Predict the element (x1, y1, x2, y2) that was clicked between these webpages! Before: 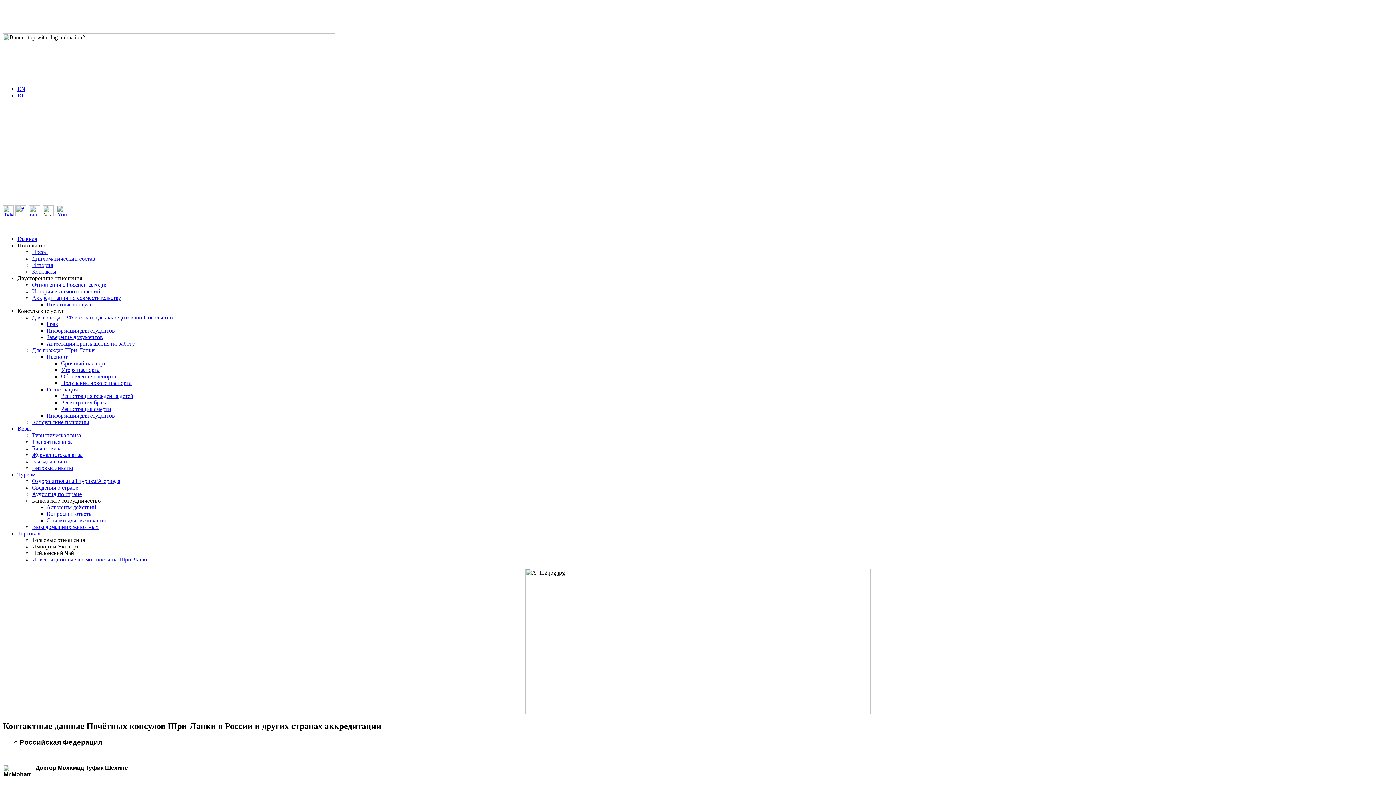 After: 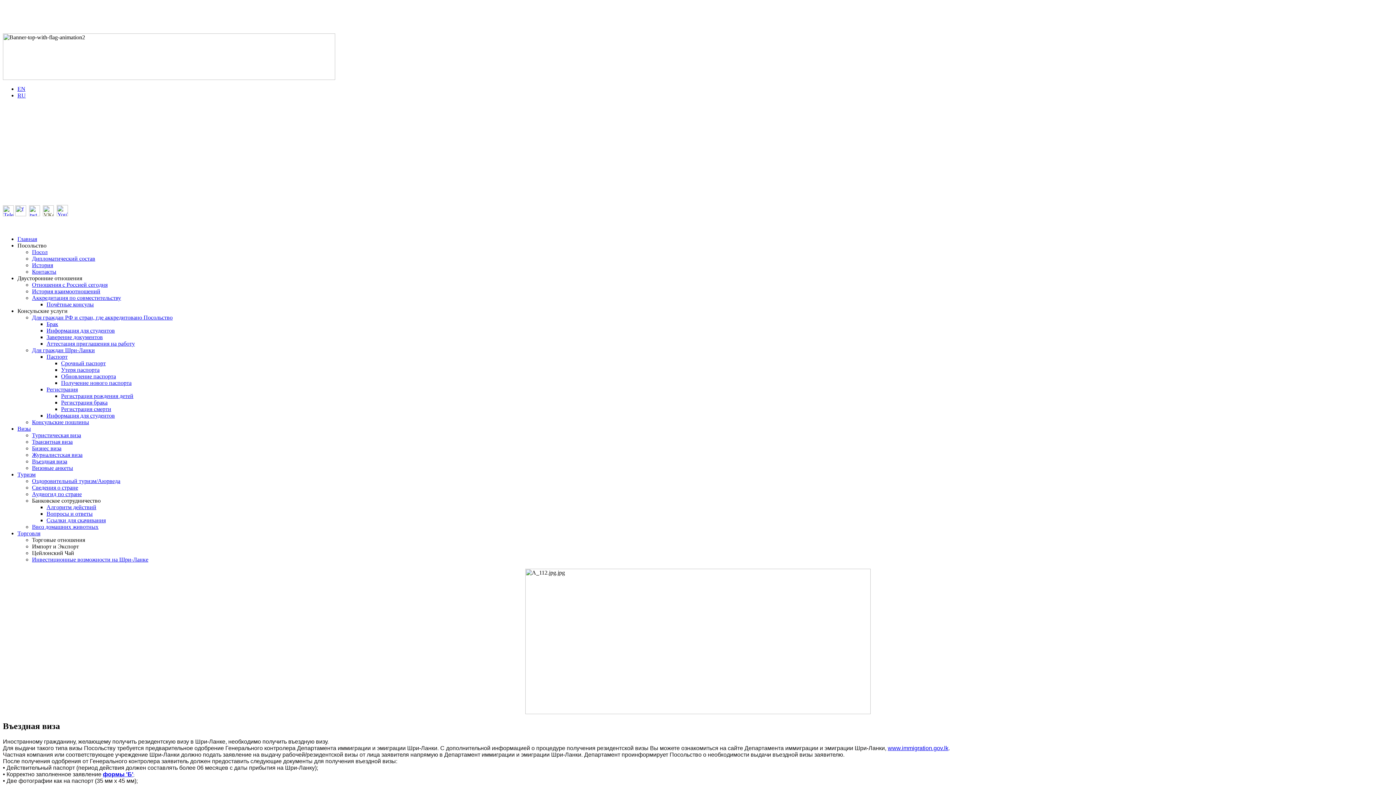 Action: bbox: (32, 458, 67, 464) label: Въездная виза